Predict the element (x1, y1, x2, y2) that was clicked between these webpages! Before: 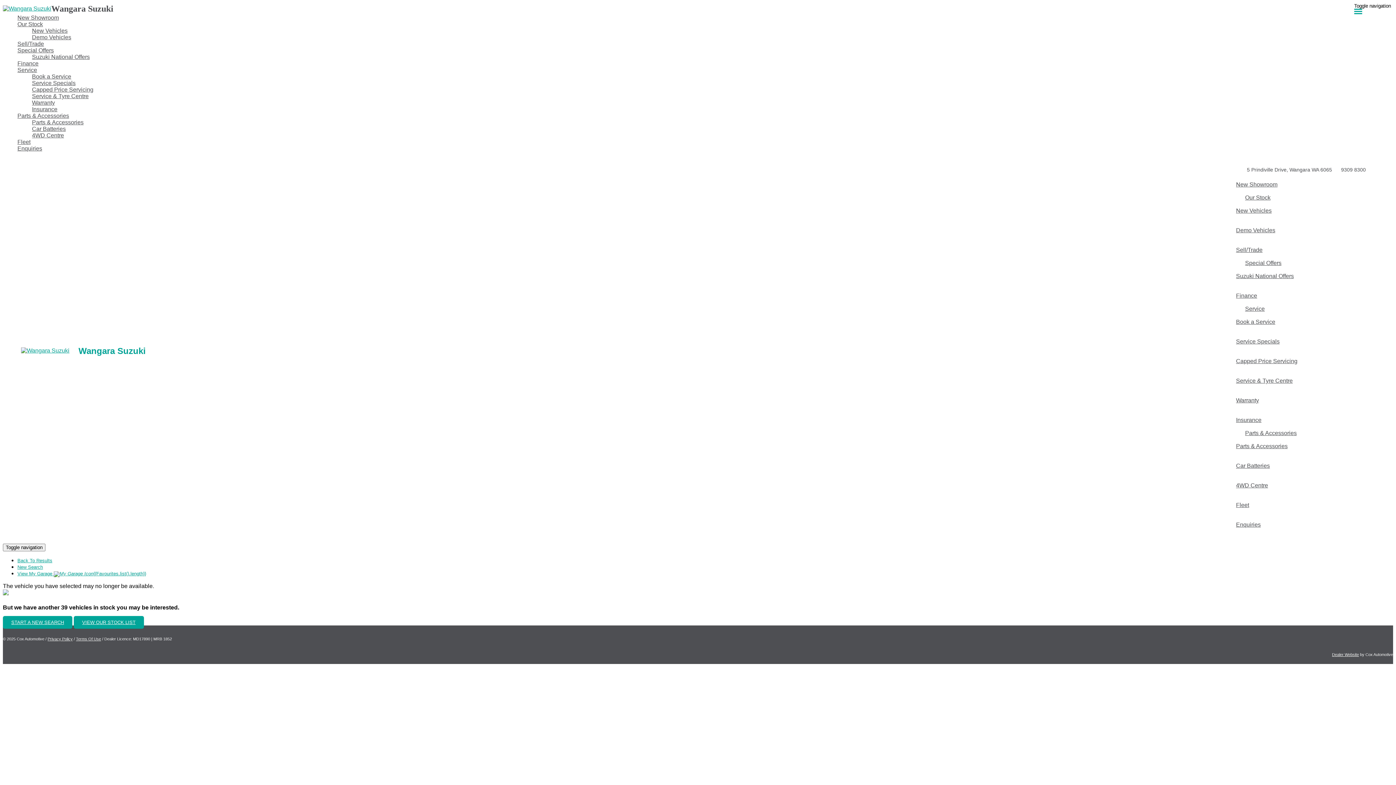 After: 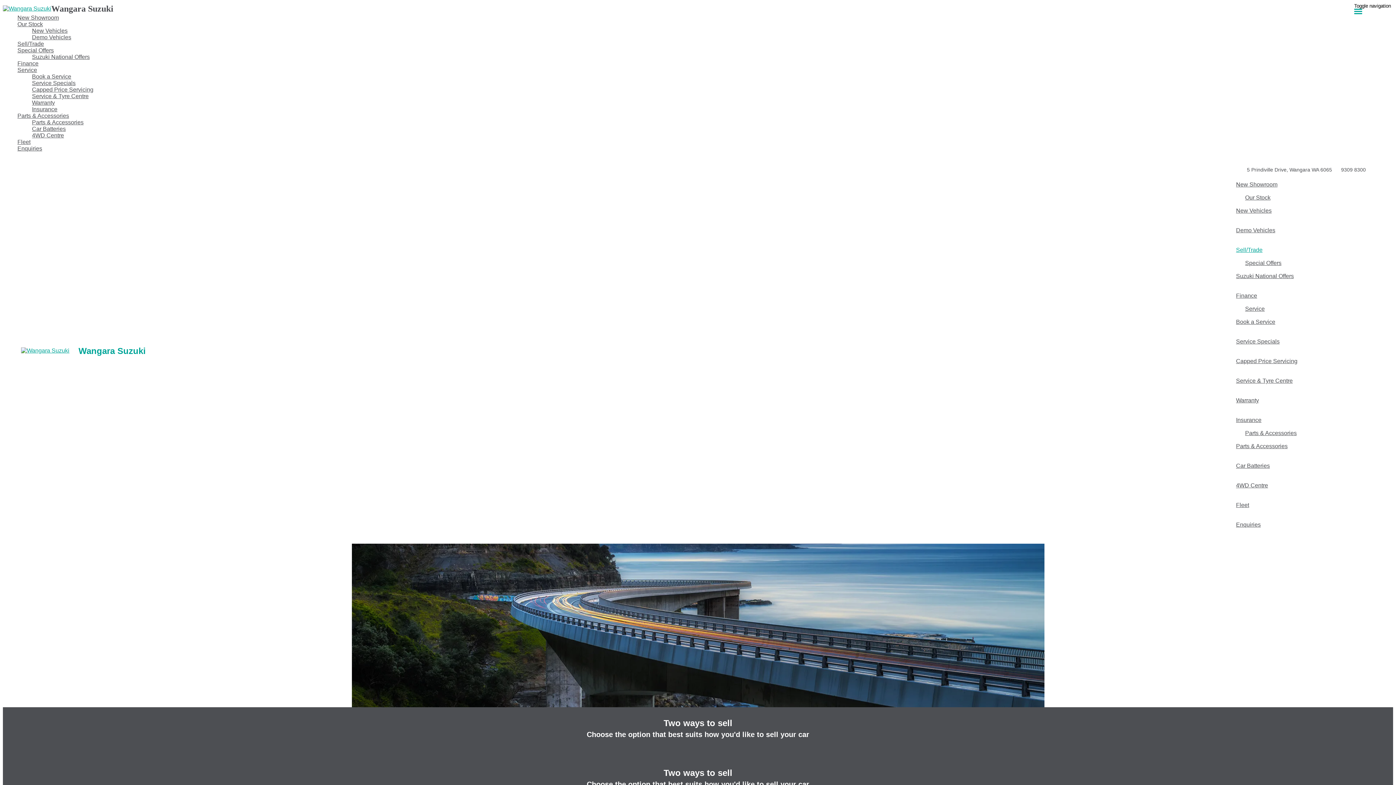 Action: label: Sell/Trade bbox: (1236, 234, 1375, 265)